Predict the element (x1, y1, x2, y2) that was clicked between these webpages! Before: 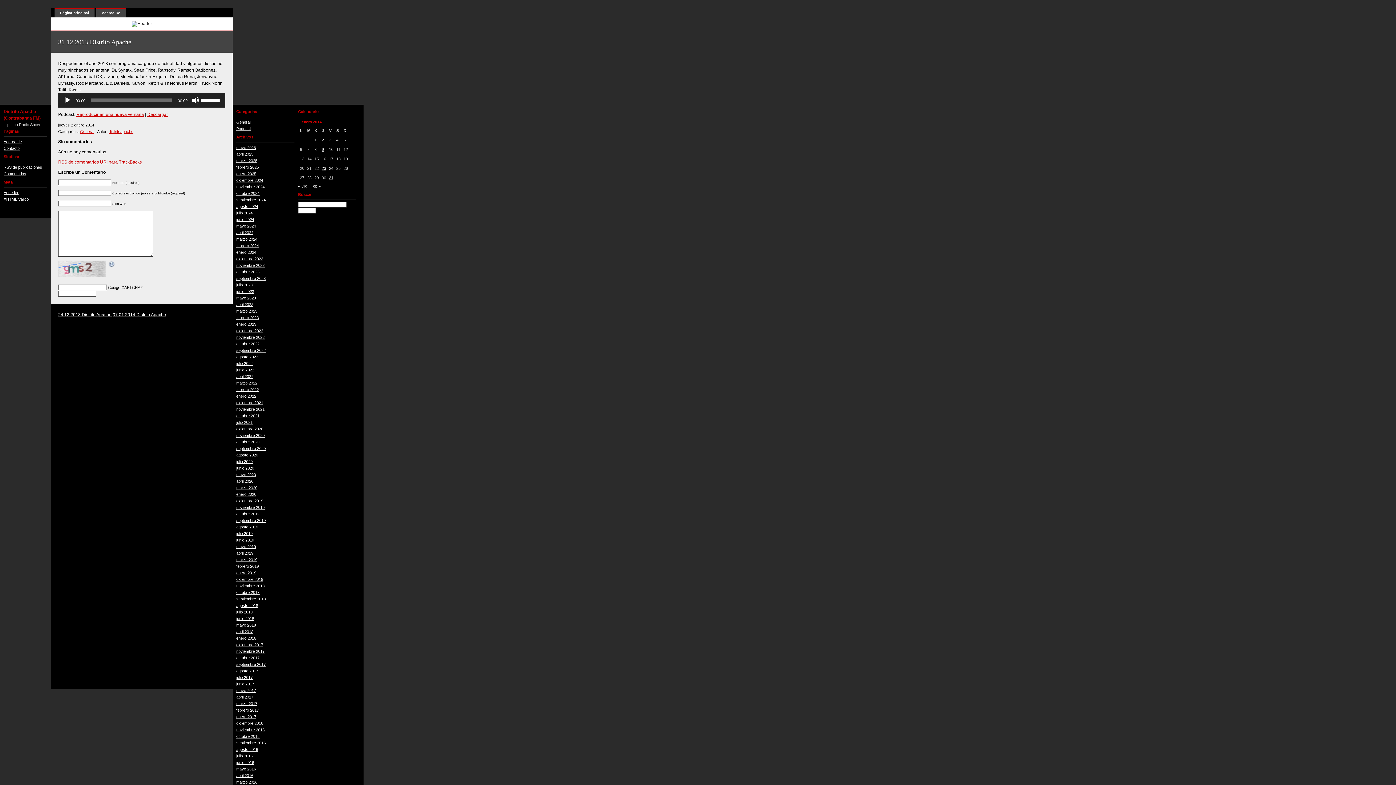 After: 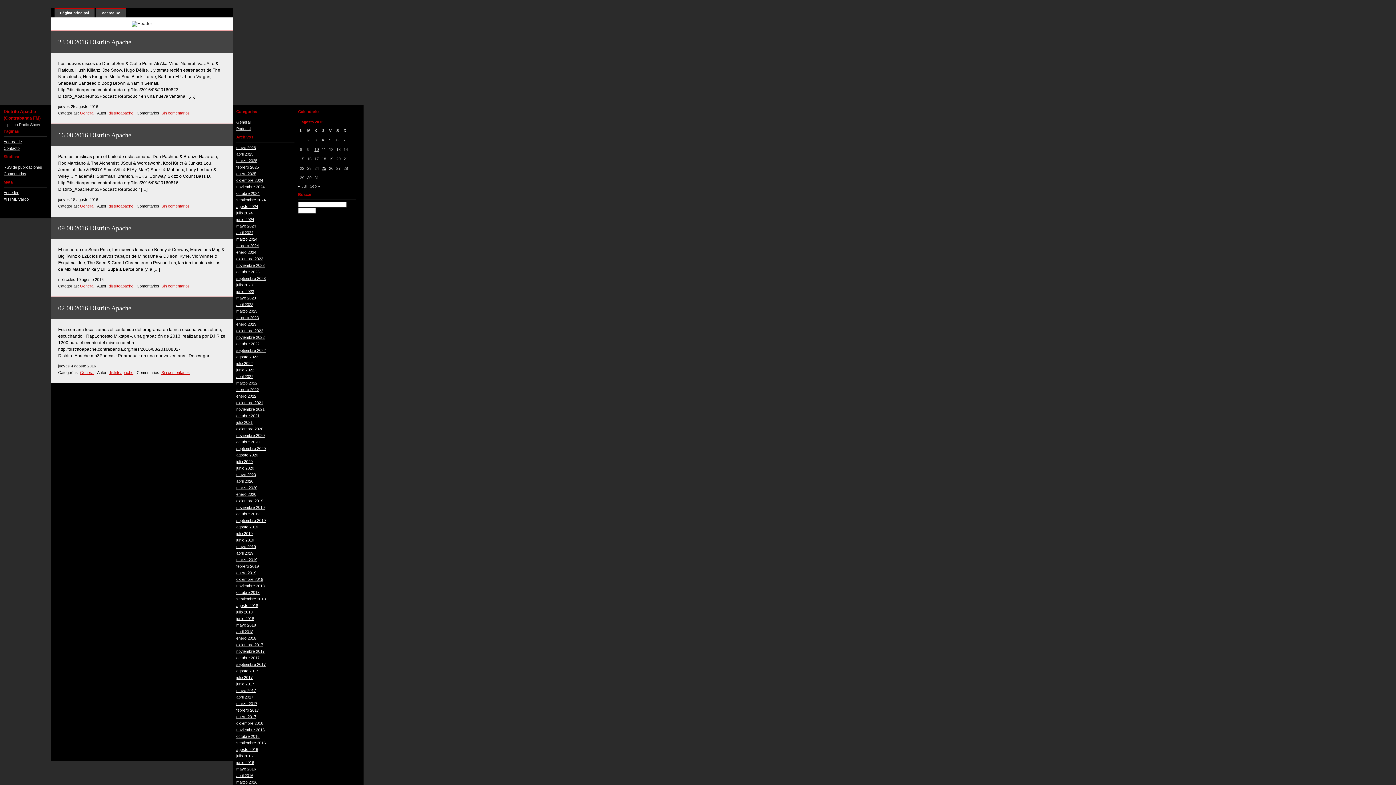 Action: bbox: (236, 747, 258, 752) label: agosto 2016